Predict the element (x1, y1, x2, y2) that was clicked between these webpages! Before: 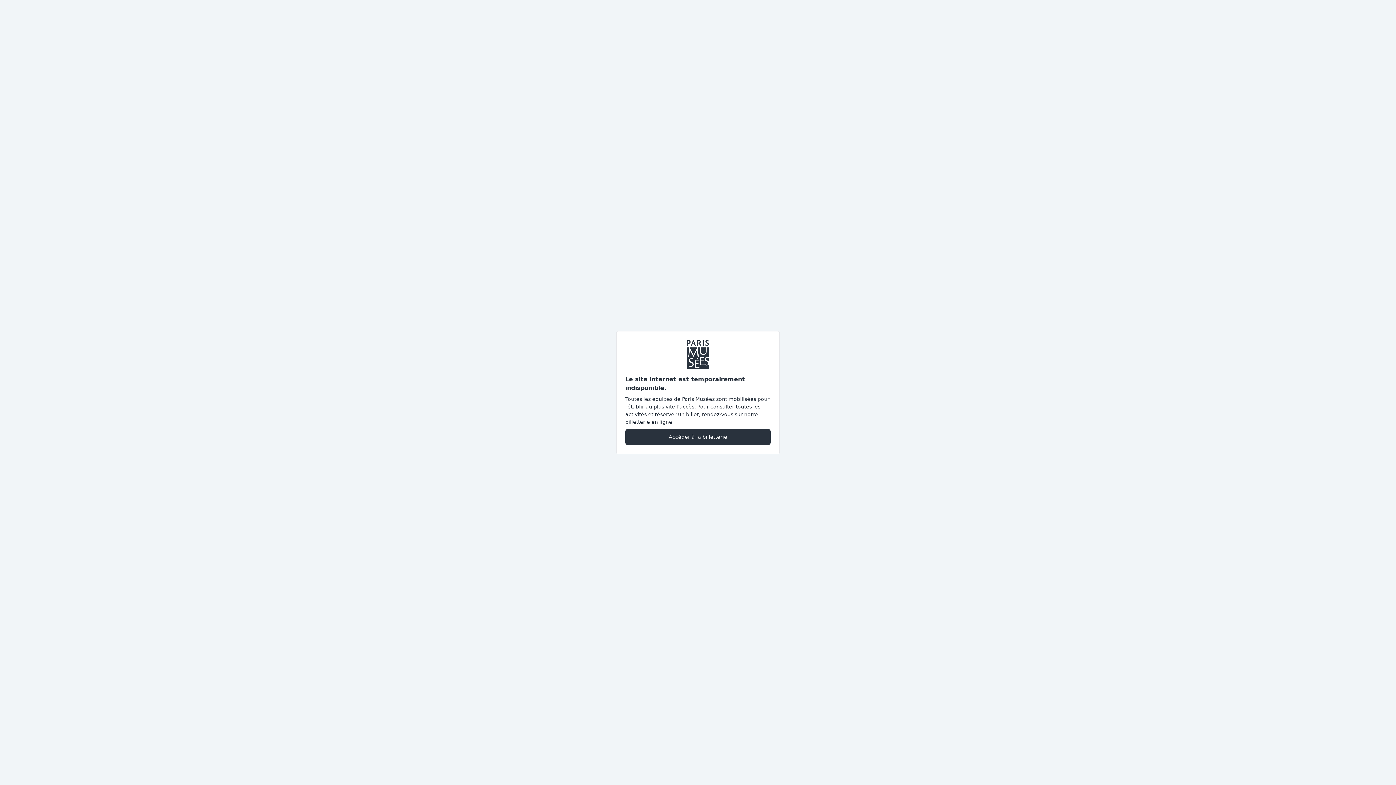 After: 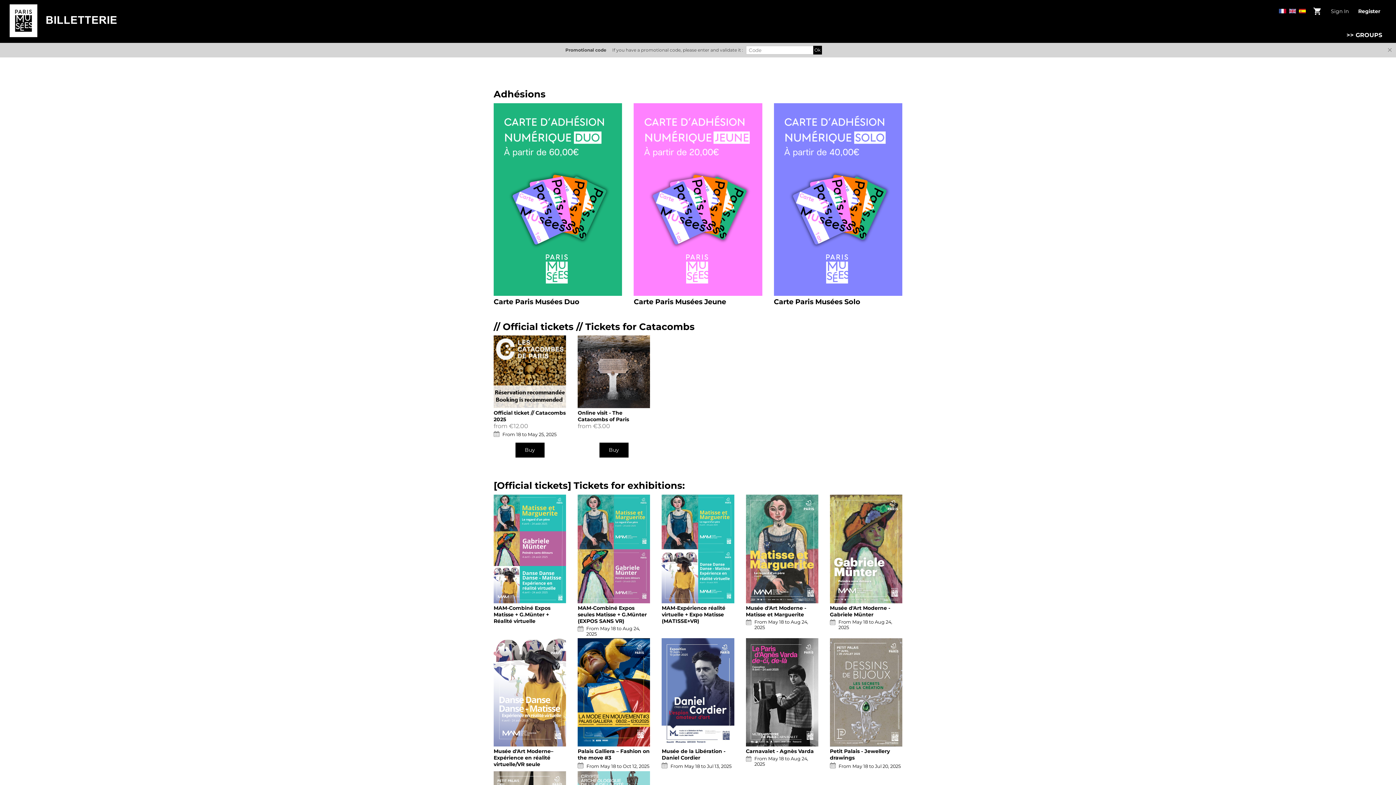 Action: label: Accéder à la billetterie bbox: (625, 428, 770, 445)